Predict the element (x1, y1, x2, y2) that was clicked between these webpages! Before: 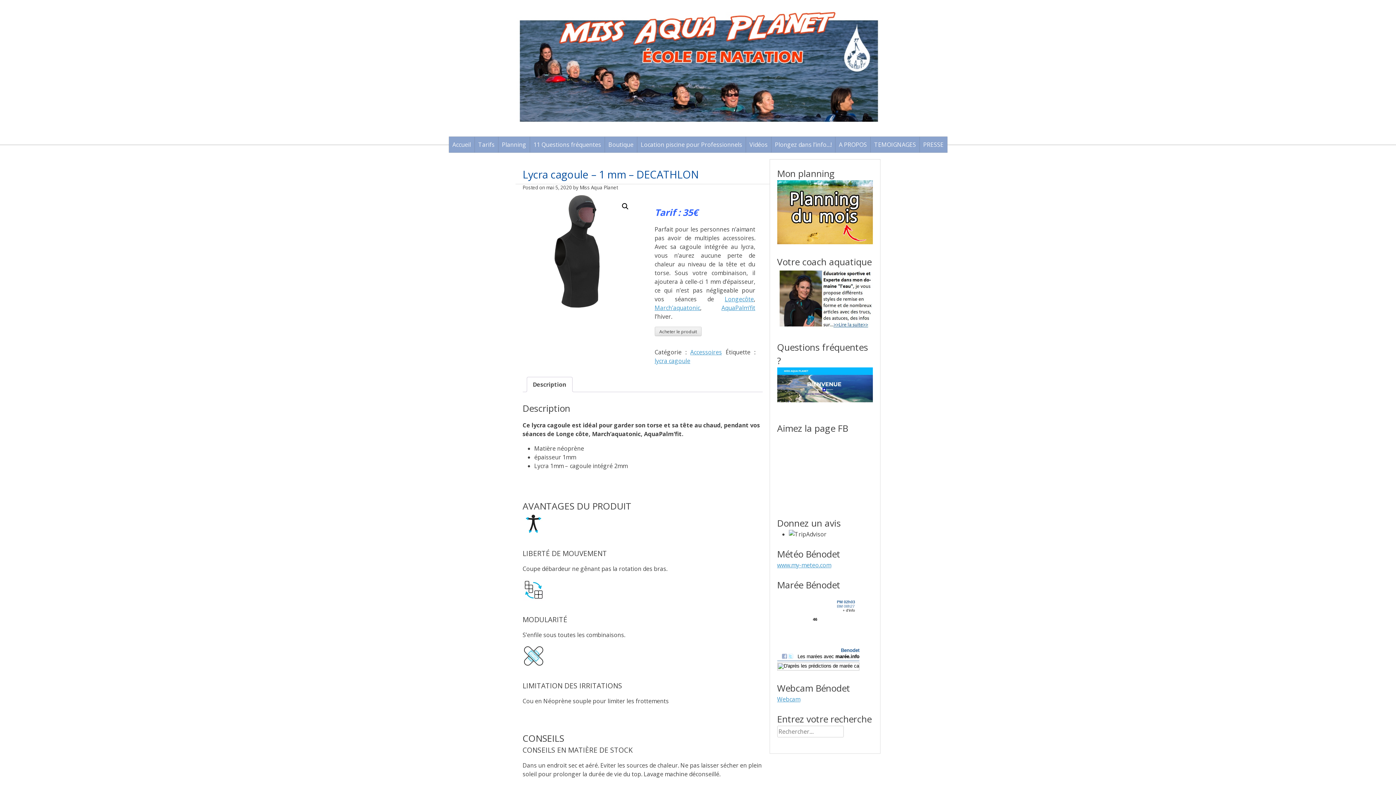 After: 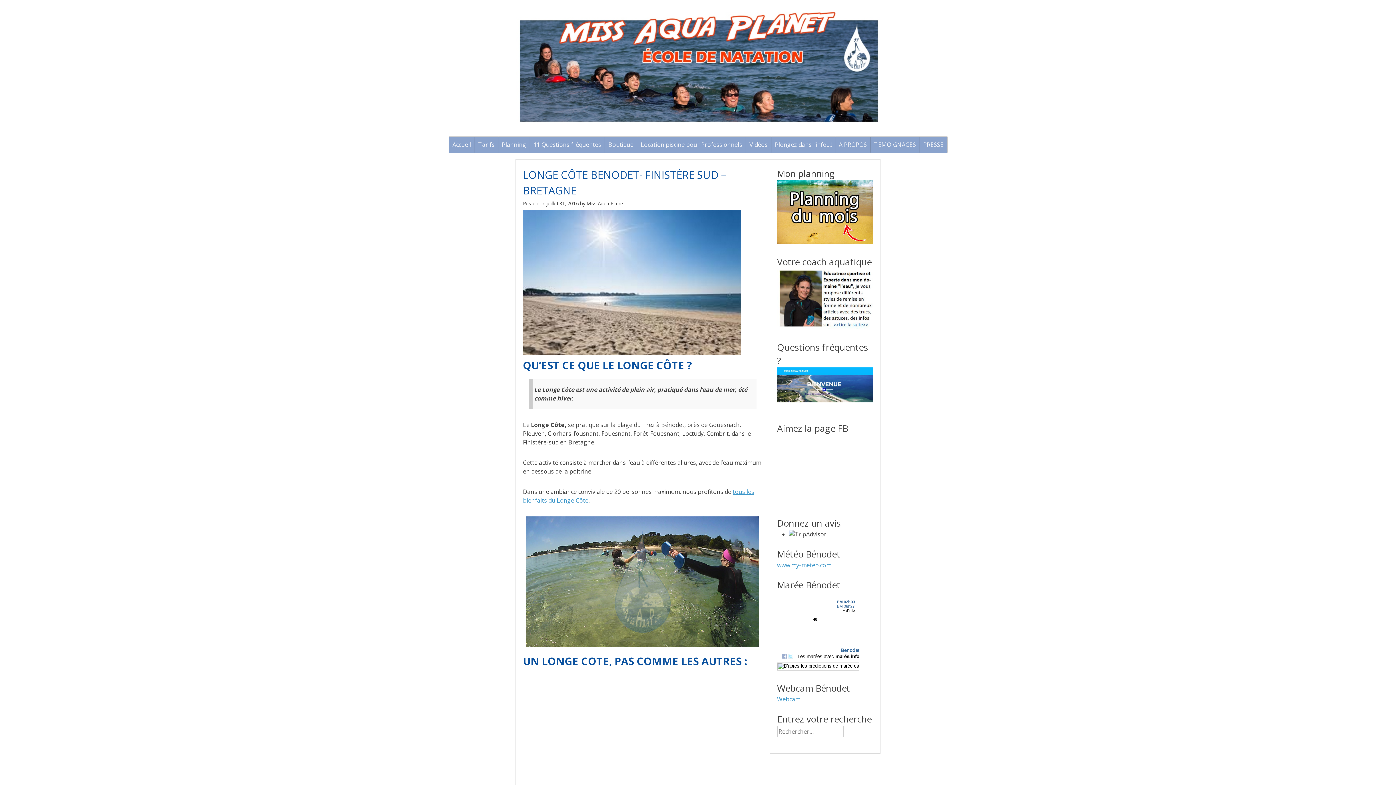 Action: bbox: (724, 295, 754, 303) label: Longecôte